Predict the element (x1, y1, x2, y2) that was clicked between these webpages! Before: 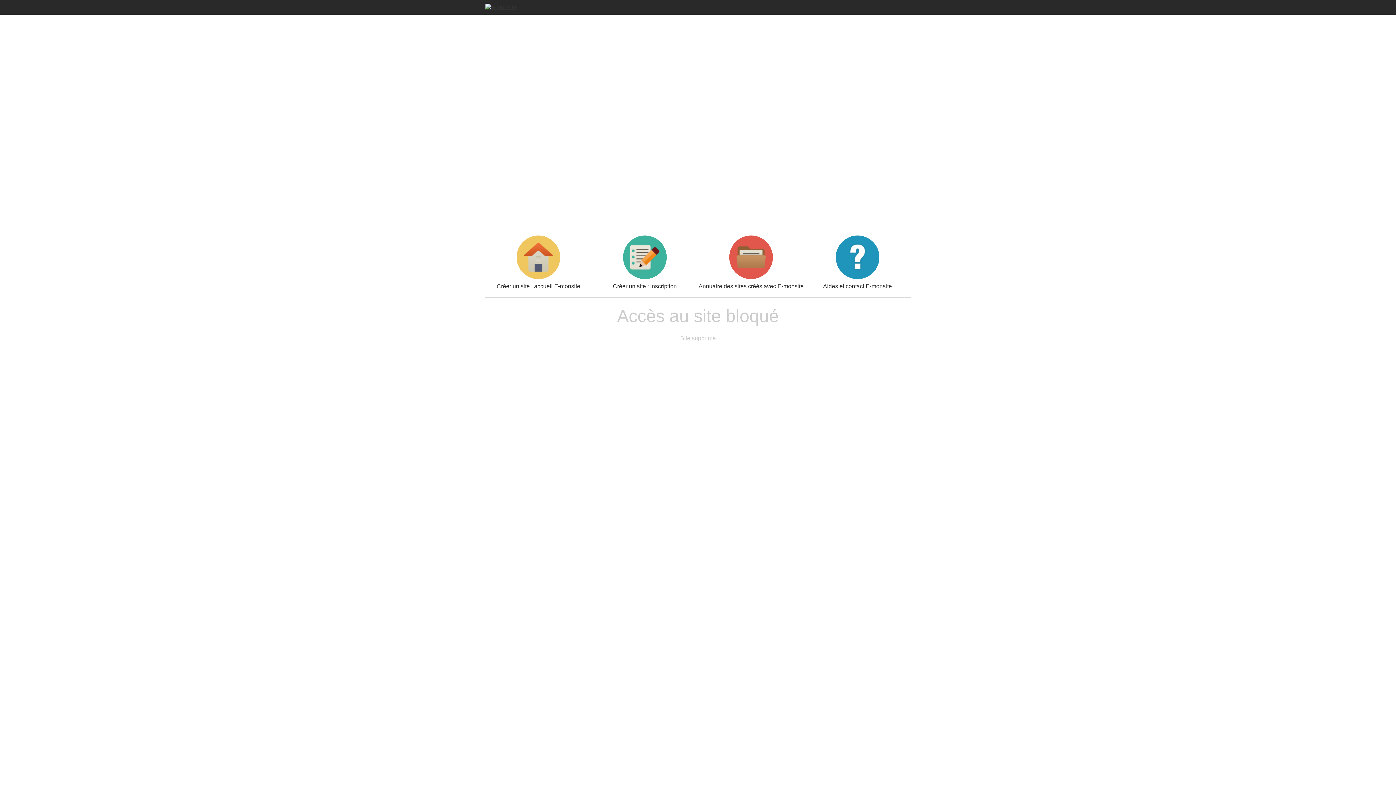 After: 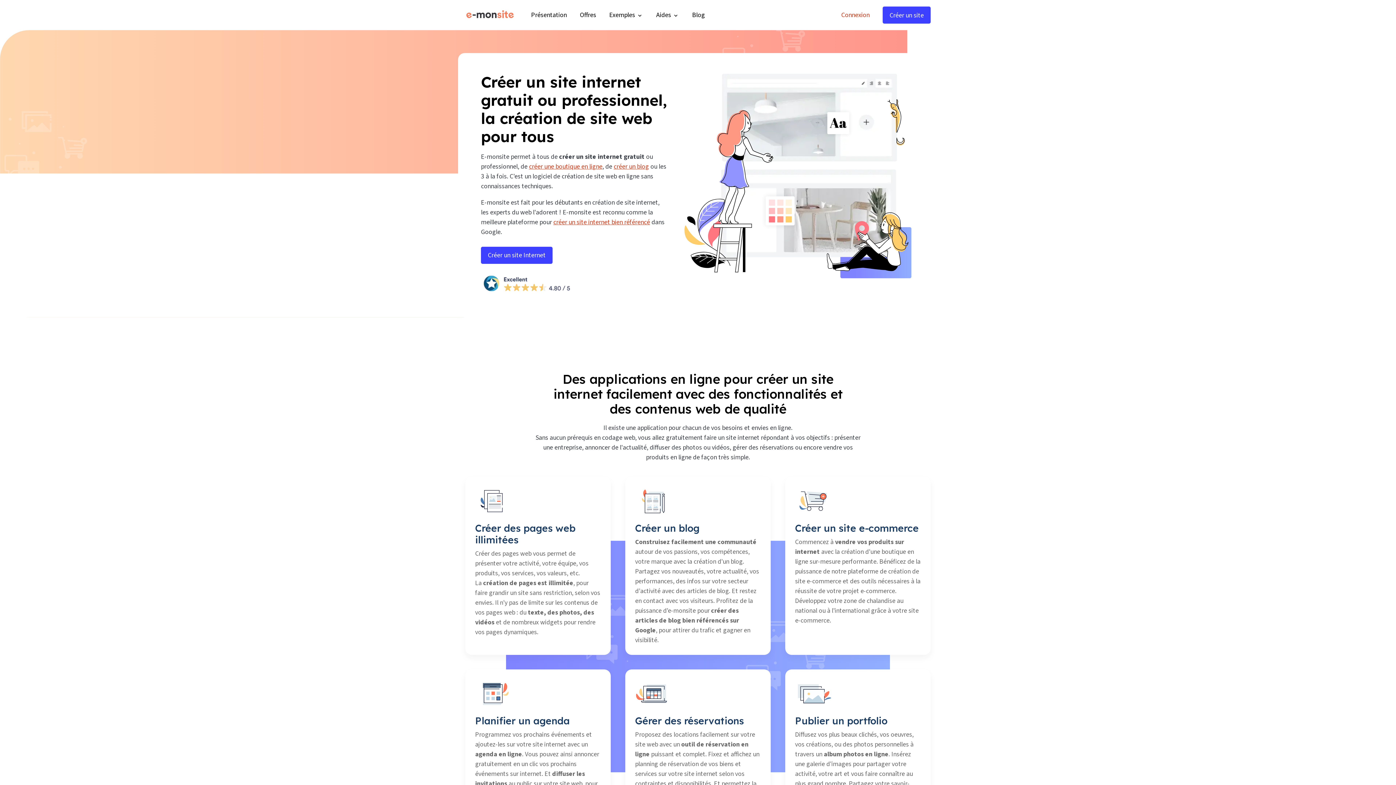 Action: bbox: (485, 3, 516, 9)